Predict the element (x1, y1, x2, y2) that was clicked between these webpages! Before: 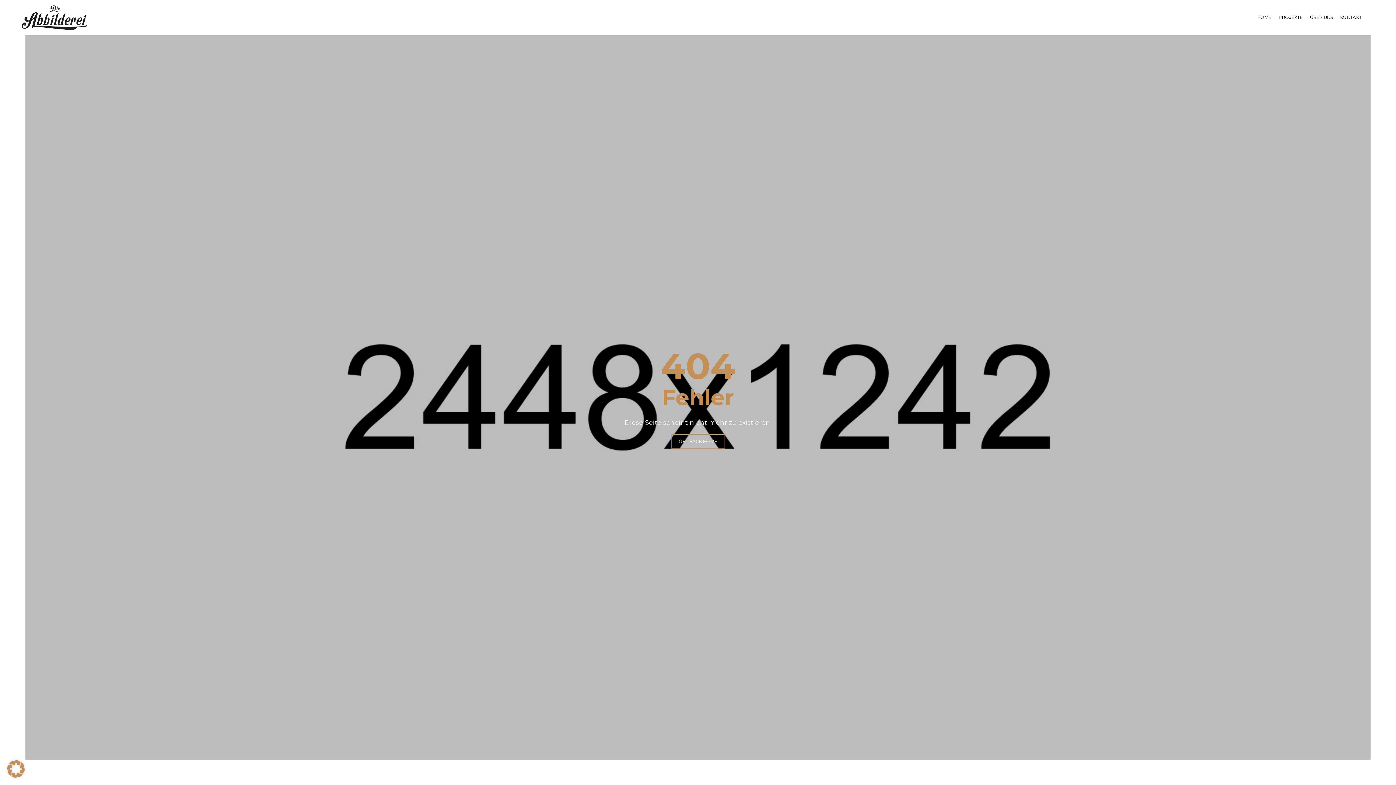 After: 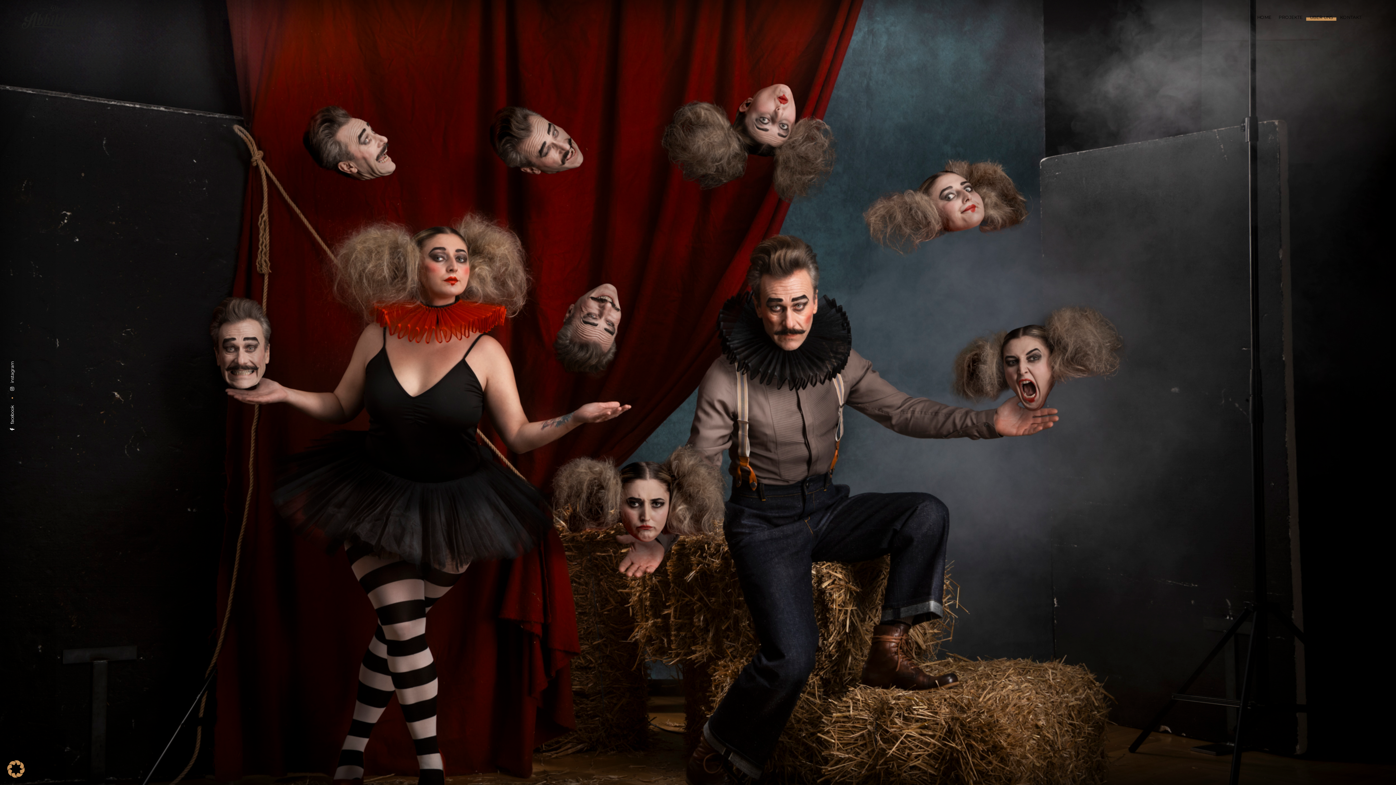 Action: bbox: (1306, 4, 1336, 31) label: ÜBER UNS